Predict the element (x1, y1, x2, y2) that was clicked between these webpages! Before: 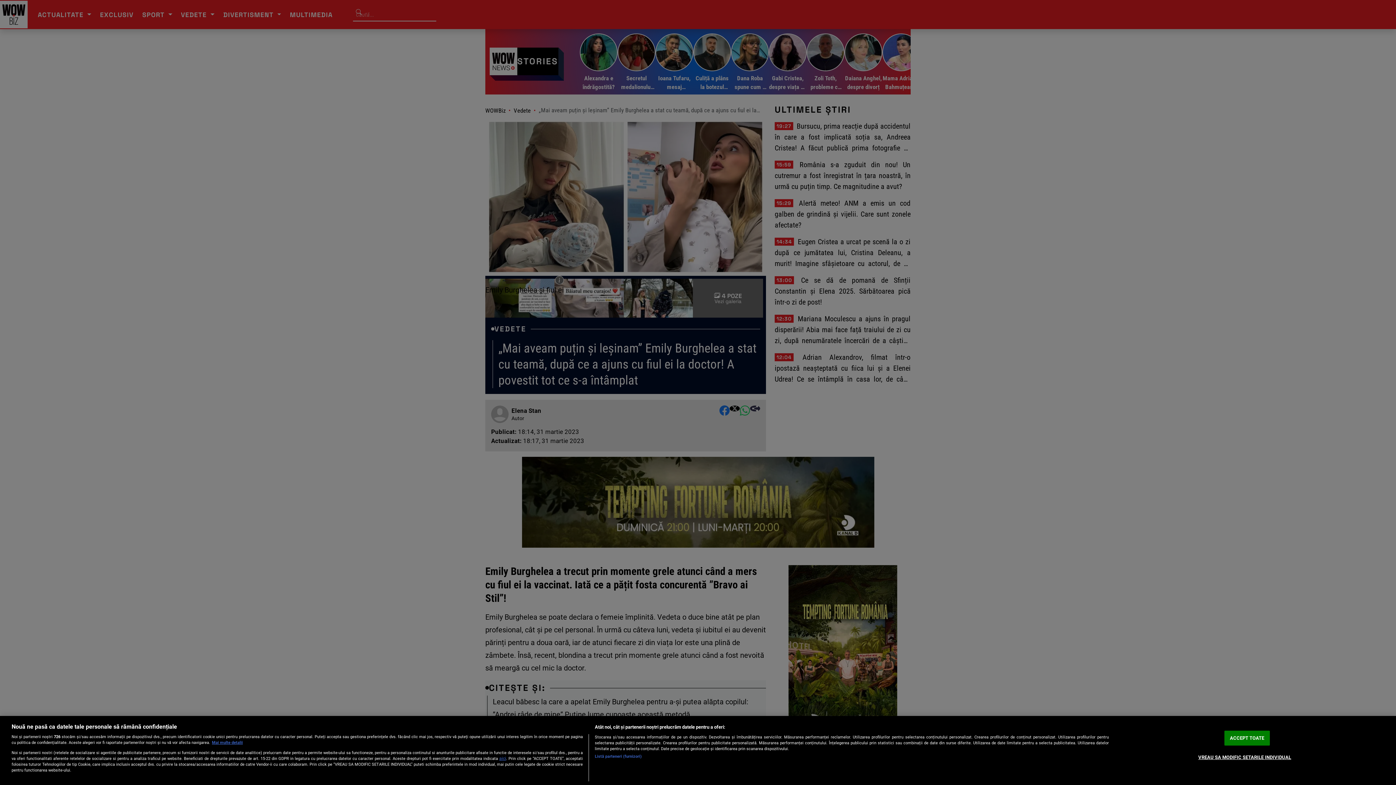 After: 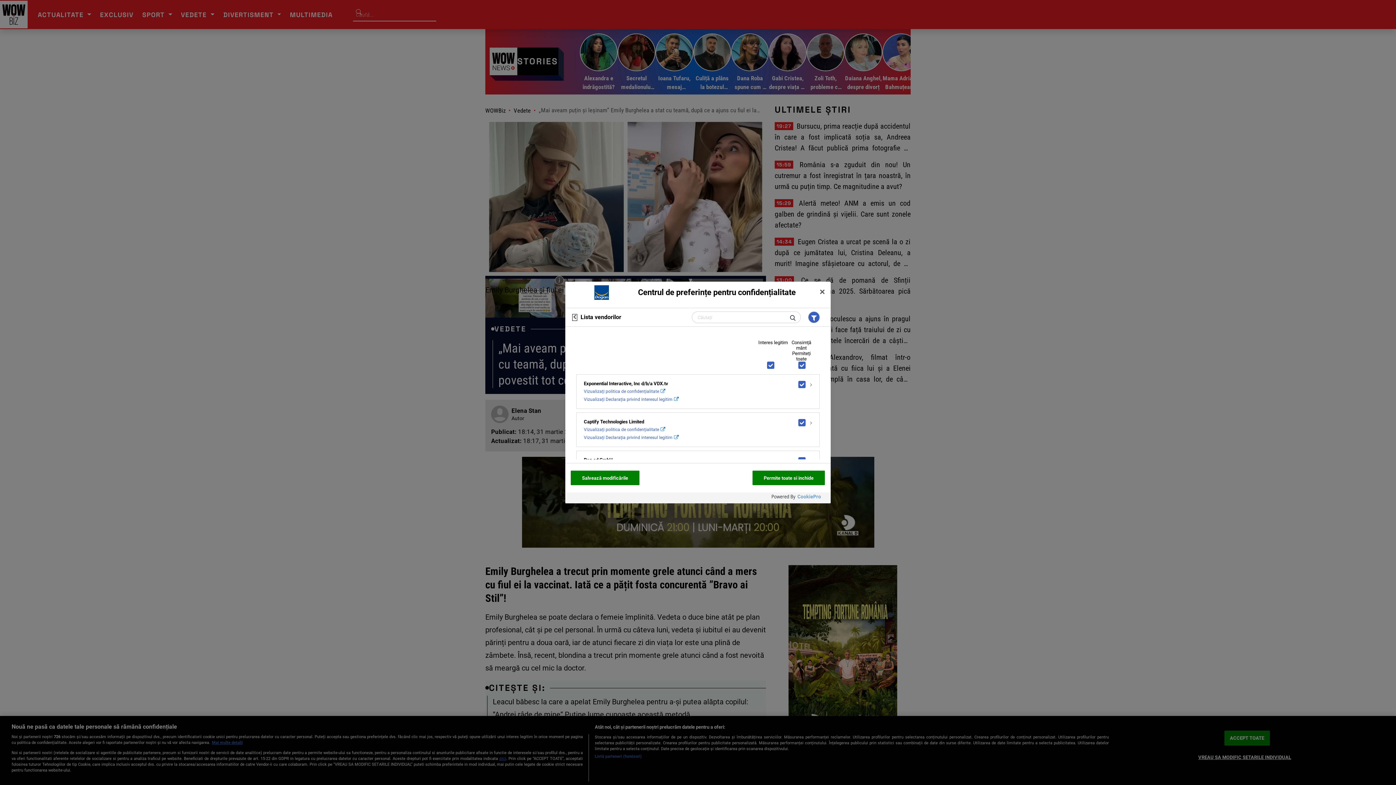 Action: bbox: (594, 754, 641, 760) label: Listă parteneri (furnizori)